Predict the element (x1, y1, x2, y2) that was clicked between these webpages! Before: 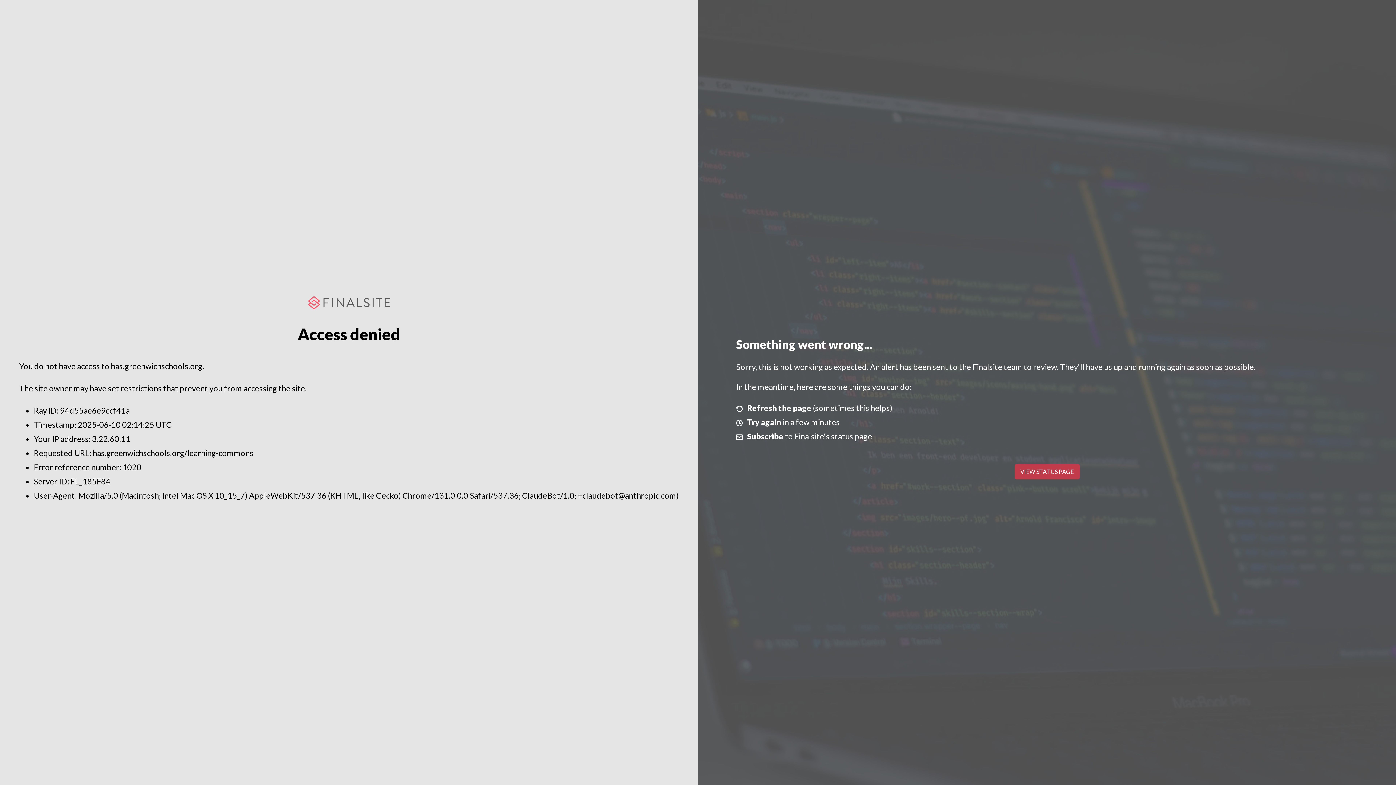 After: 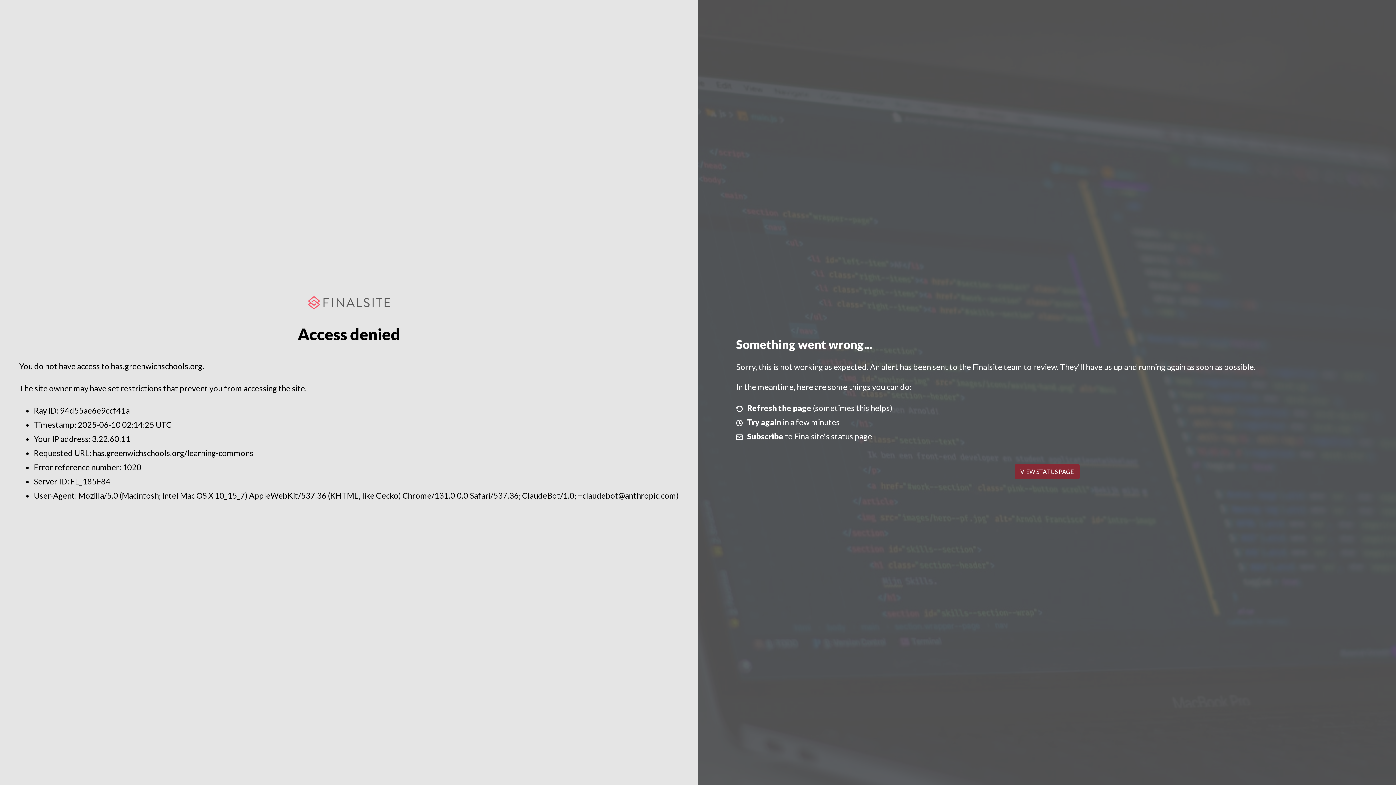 Action: label: VIEW STATUS PAGE bbox: (1014, 464, 1079, 479)